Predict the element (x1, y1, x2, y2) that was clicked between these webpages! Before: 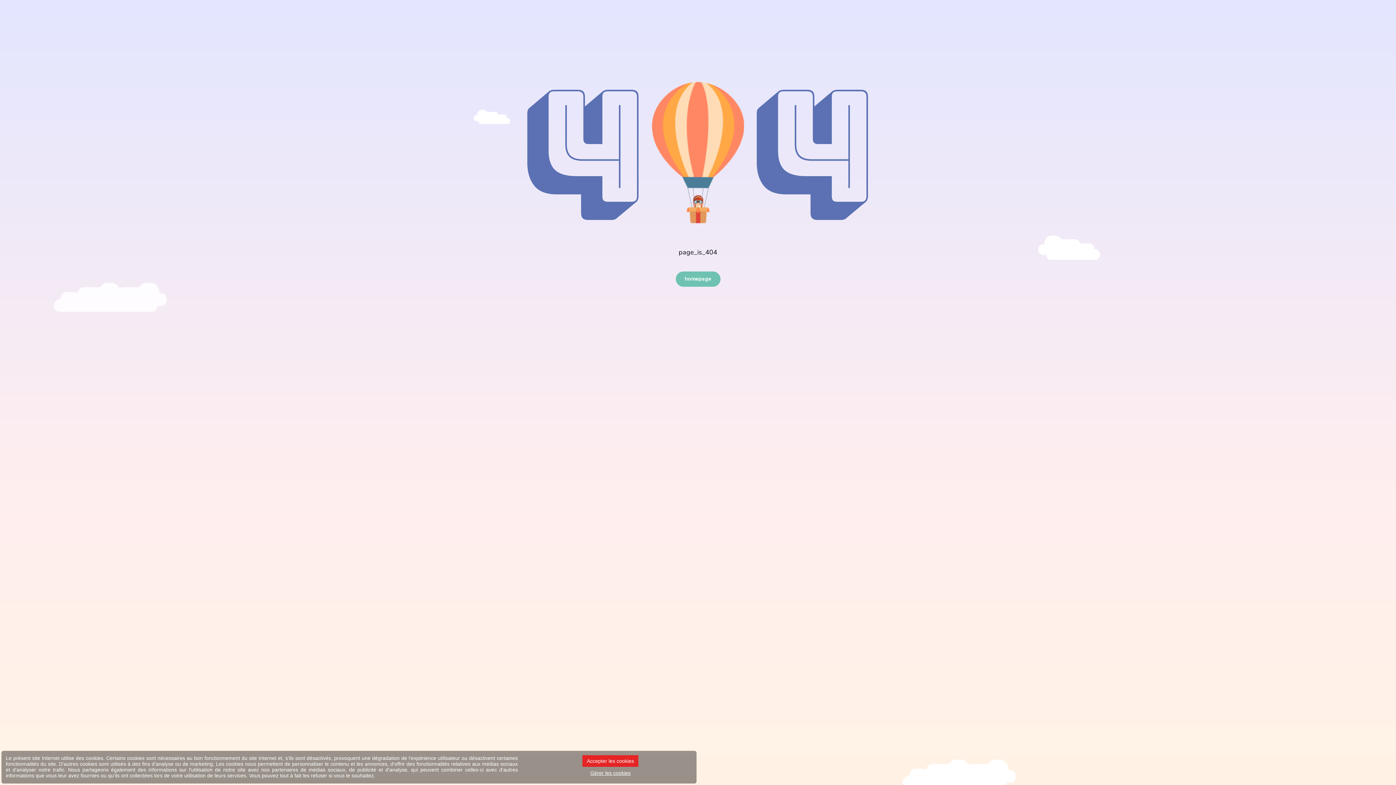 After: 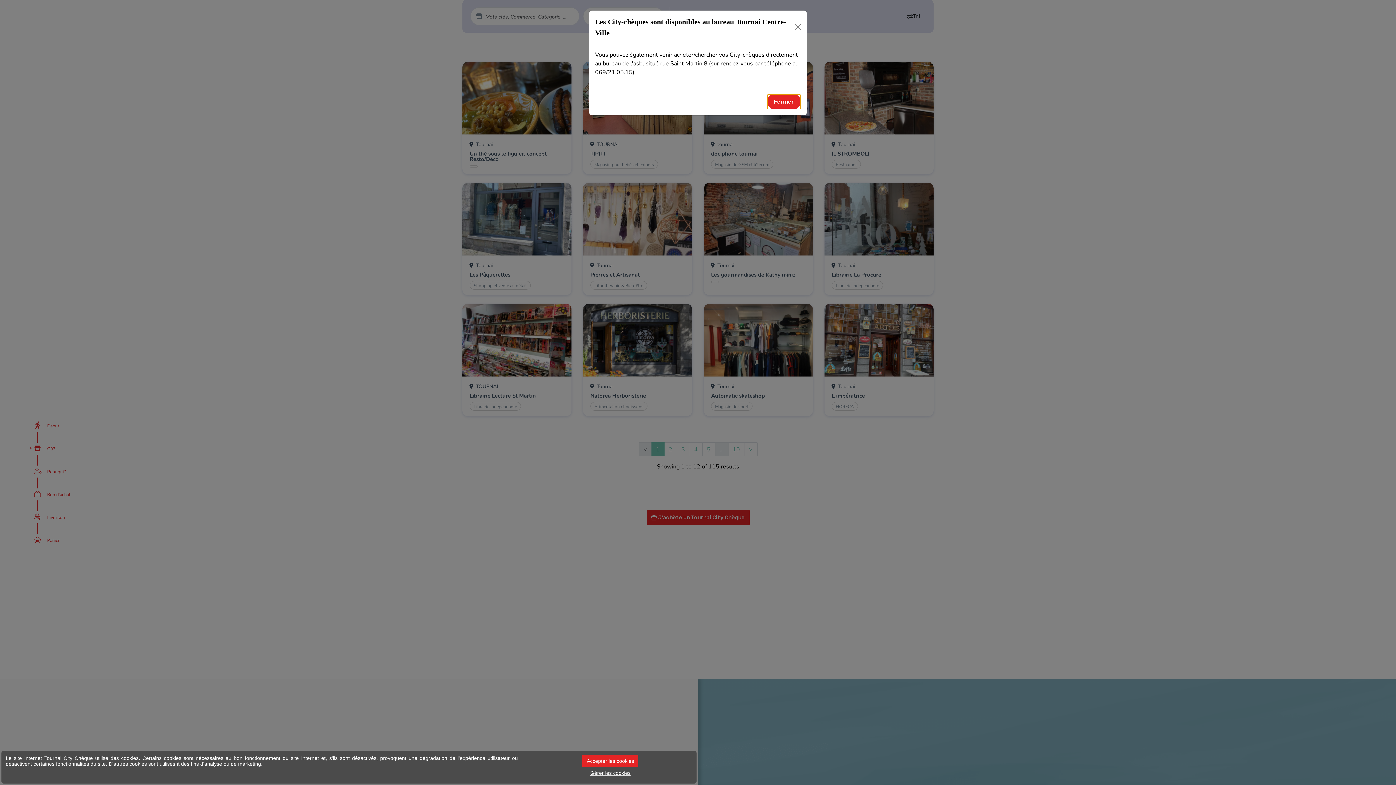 Action: bbox: (675, 271, 720, 286) label: homepage